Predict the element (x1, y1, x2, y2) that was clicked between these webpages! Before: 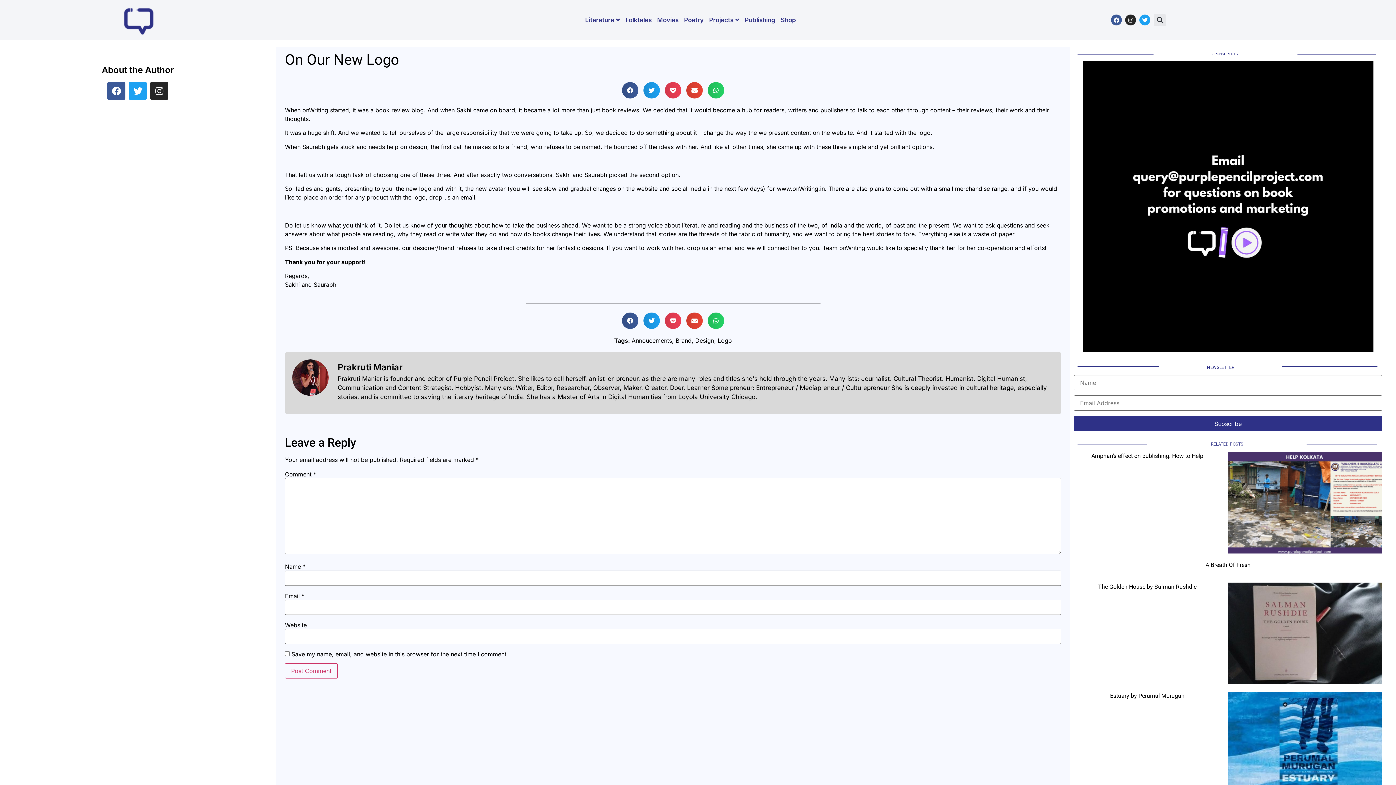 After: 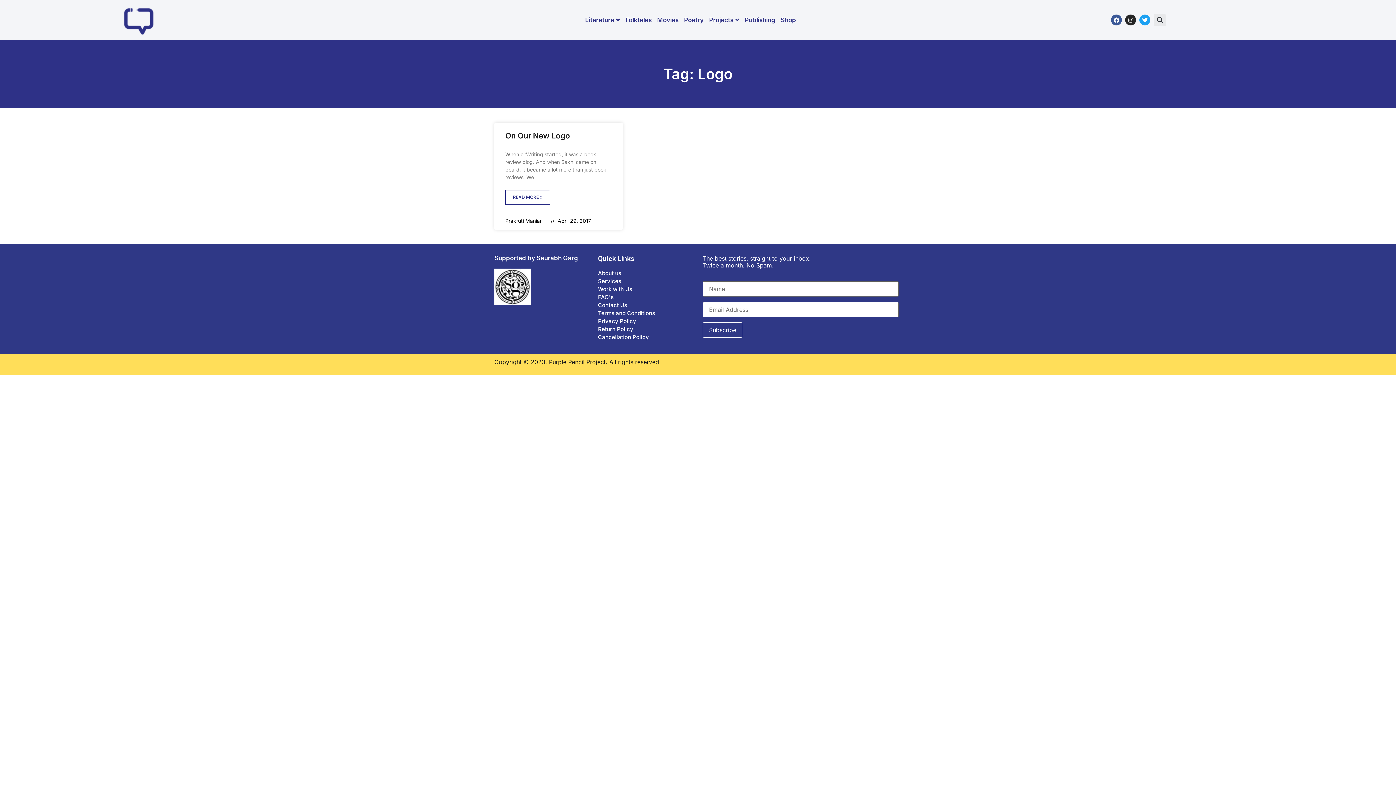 Action: bbox: (717, 337, 732, 344) label: Logo